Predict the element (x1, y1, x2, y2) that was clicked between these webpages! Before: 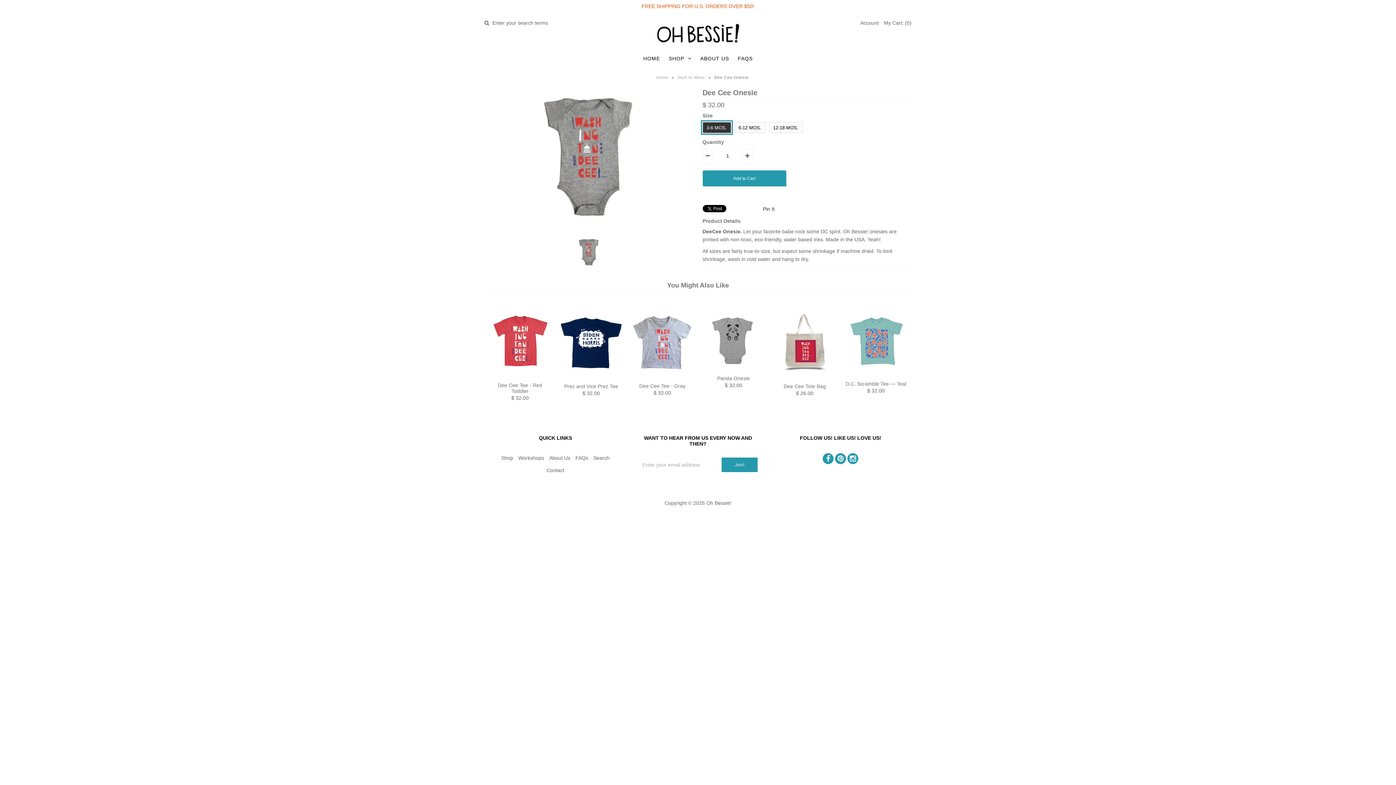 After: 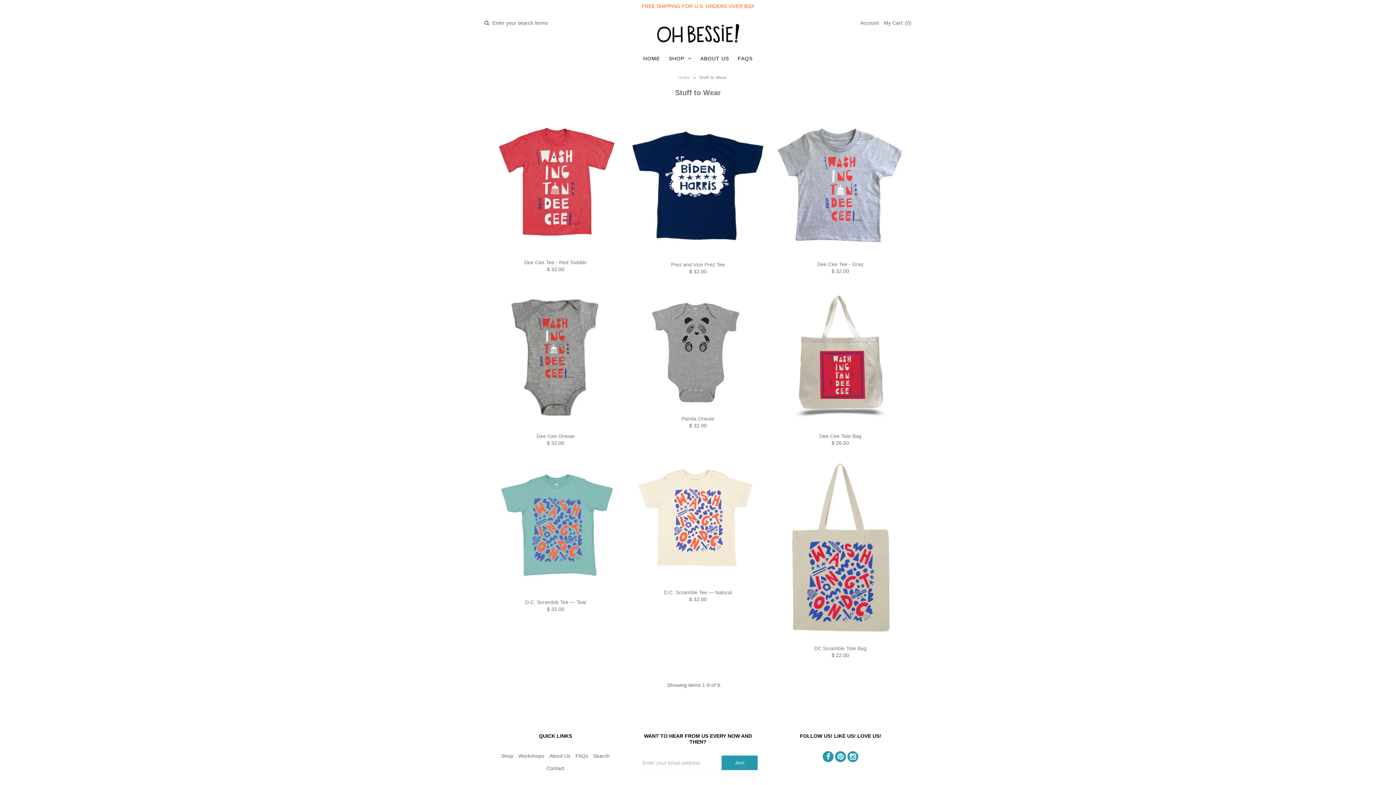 Action: label: Stuff to Wear bbox: (677, 75, 707, 79)